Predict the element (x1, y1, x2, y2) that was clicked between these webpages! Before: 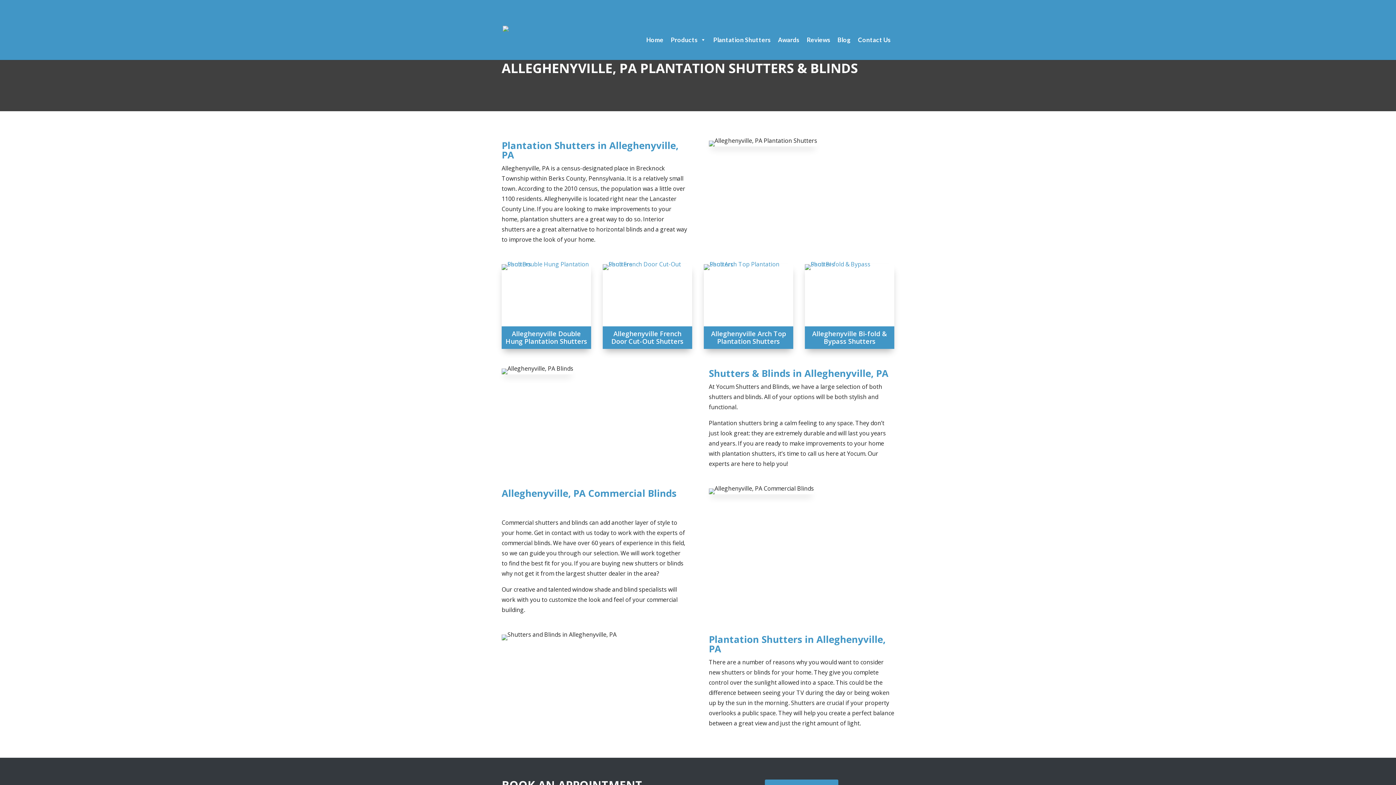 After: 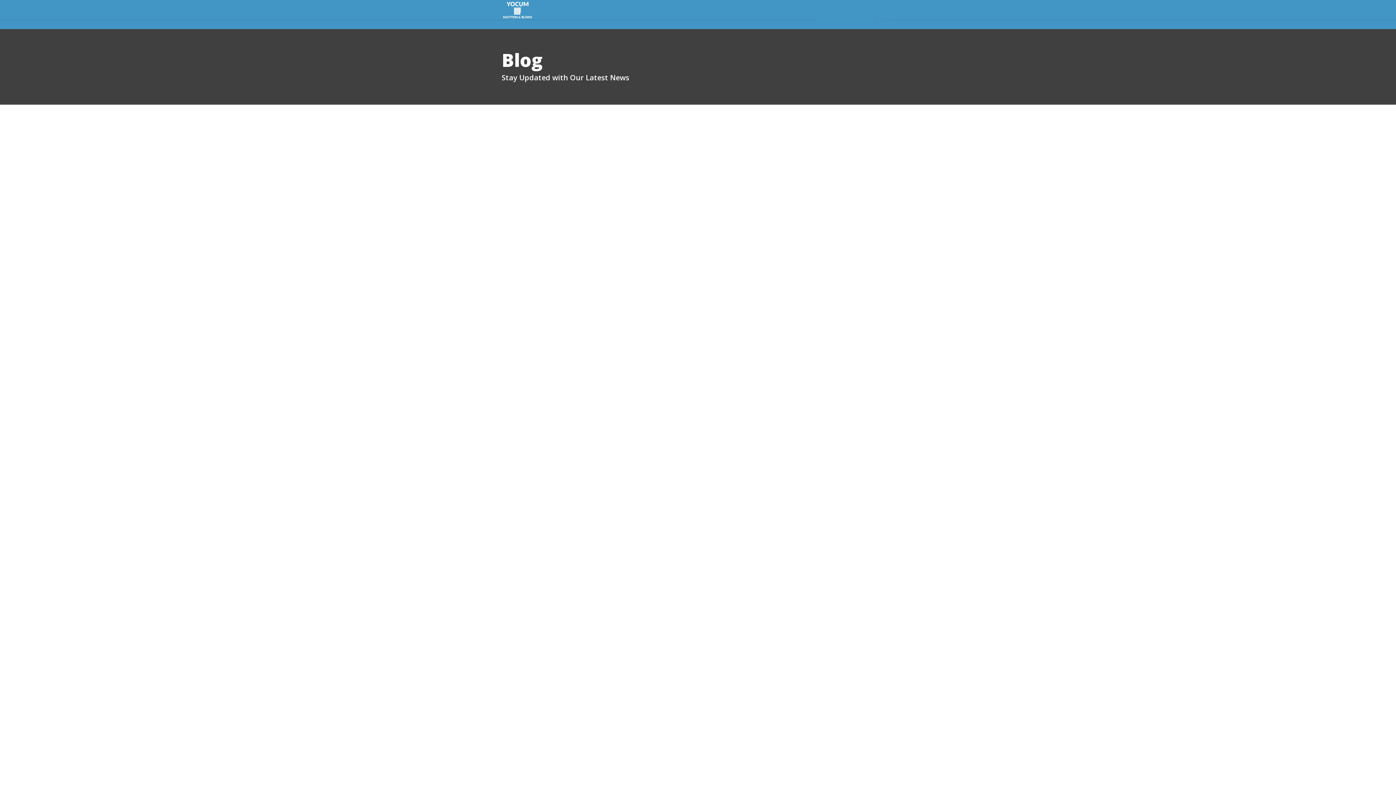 Action: label: Blog bbox: (834, 20, 854, 60)